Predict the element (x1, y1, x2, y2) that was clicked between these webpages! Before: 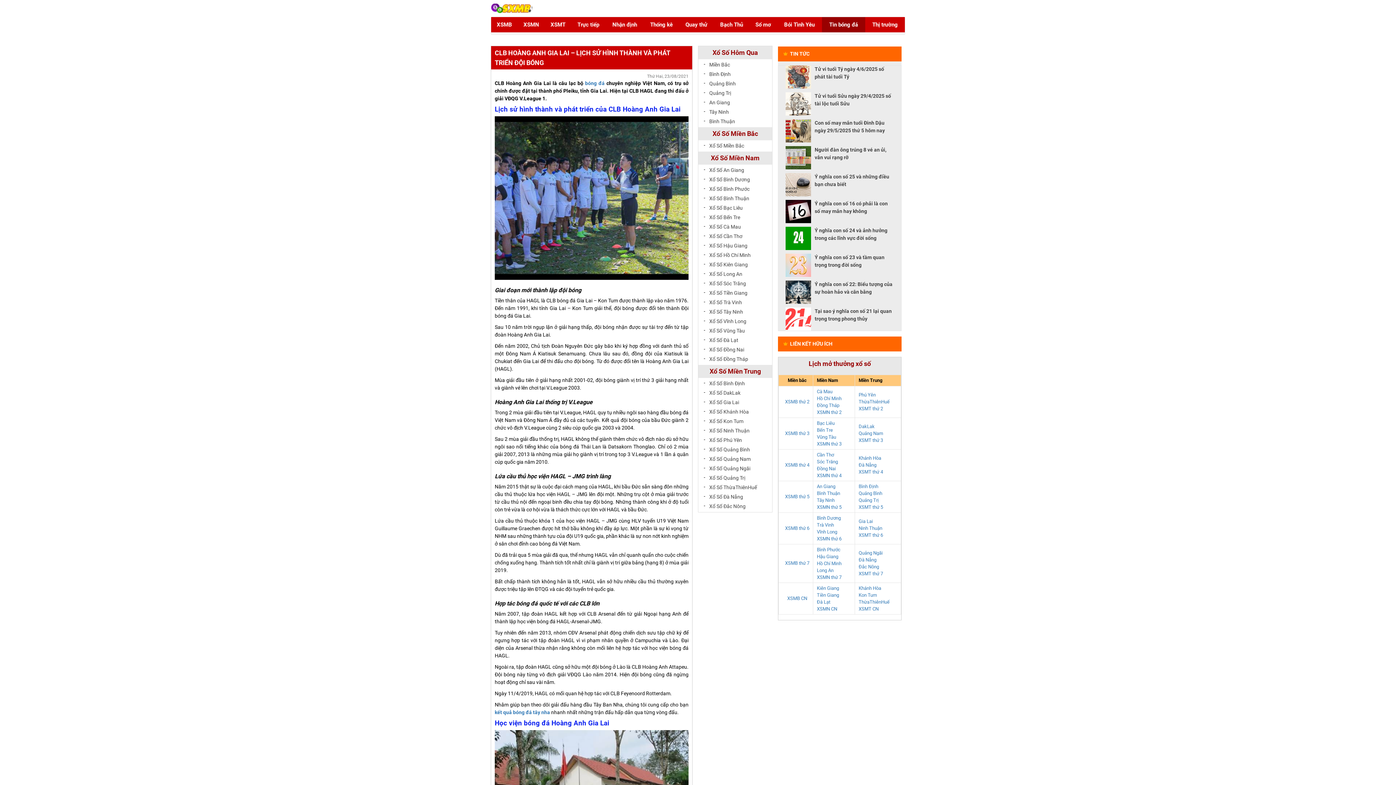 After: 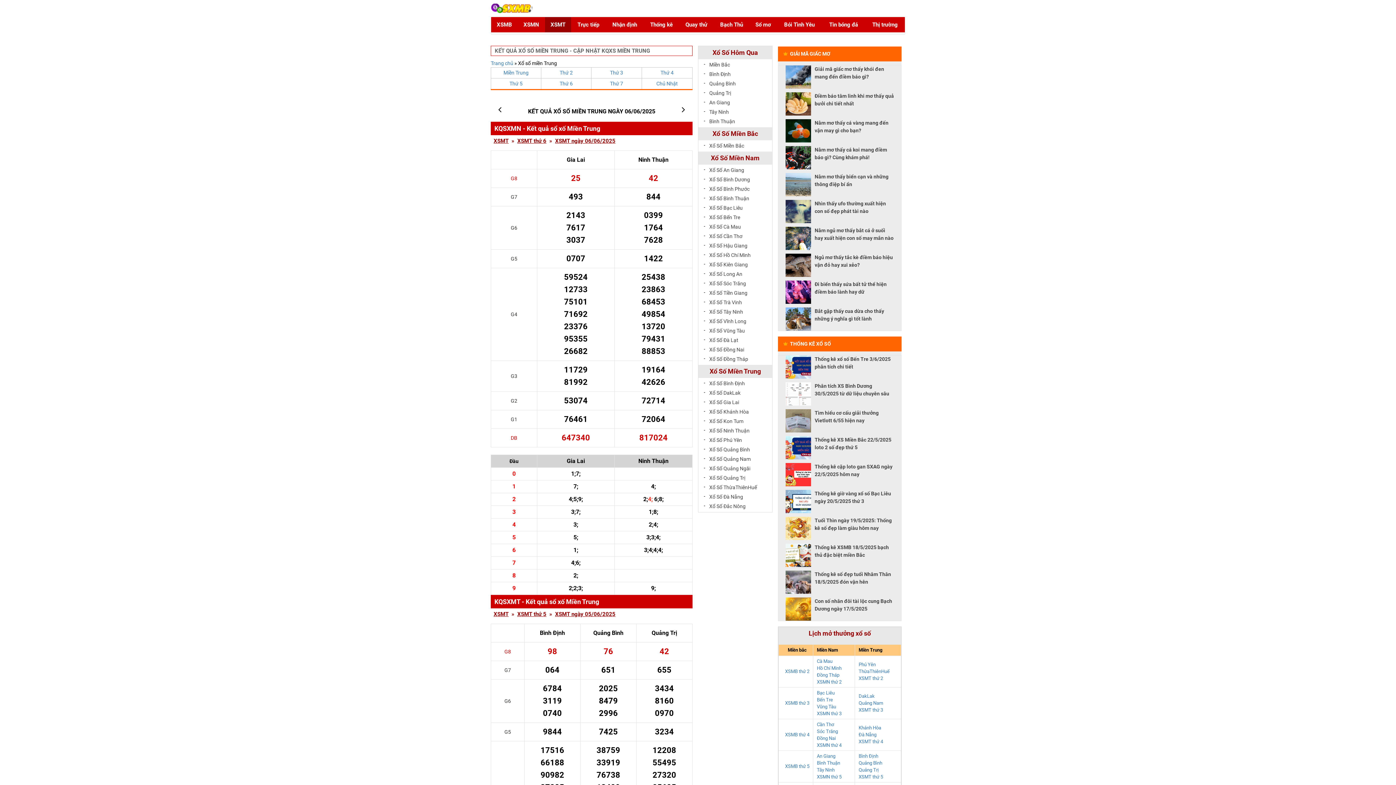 Action: label: XSMT bbox: (550, 21, 565, 28)